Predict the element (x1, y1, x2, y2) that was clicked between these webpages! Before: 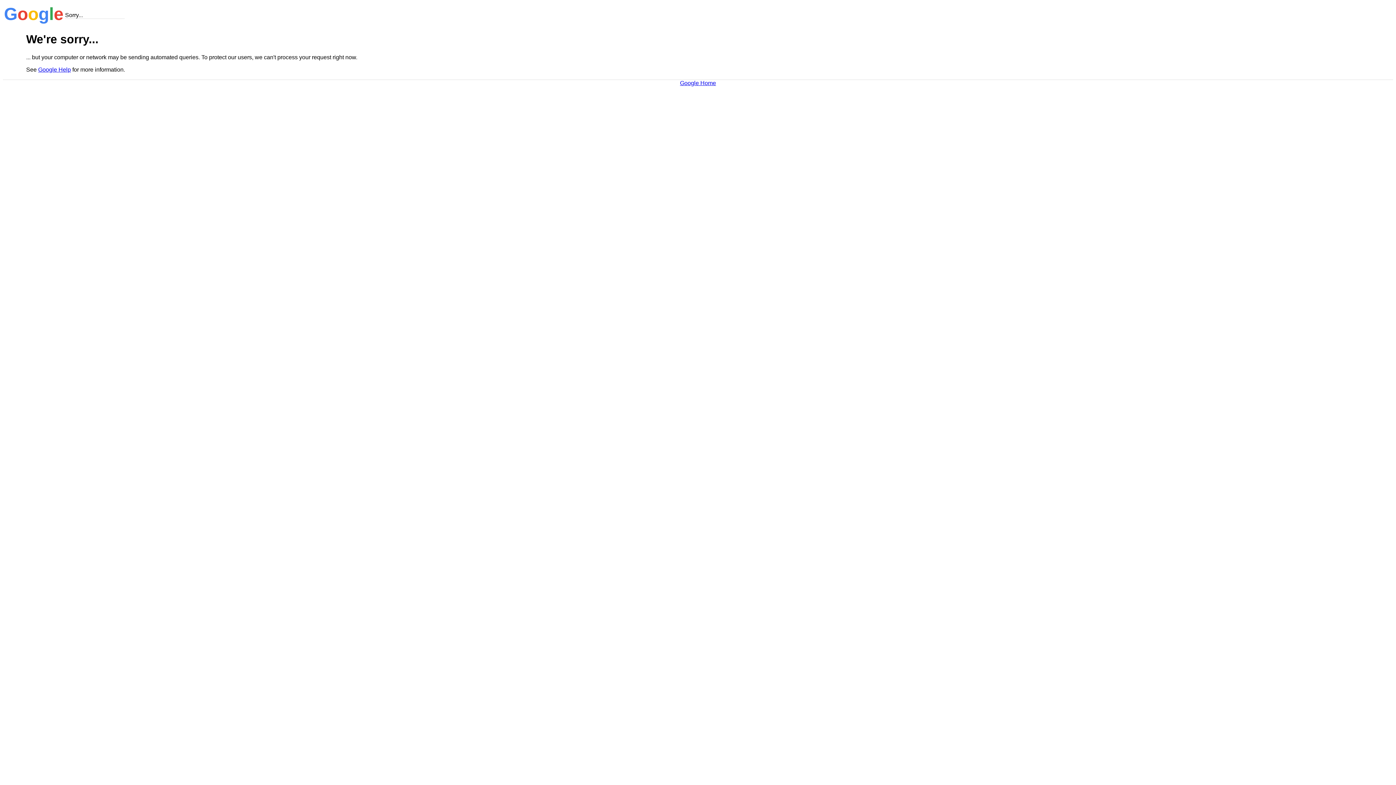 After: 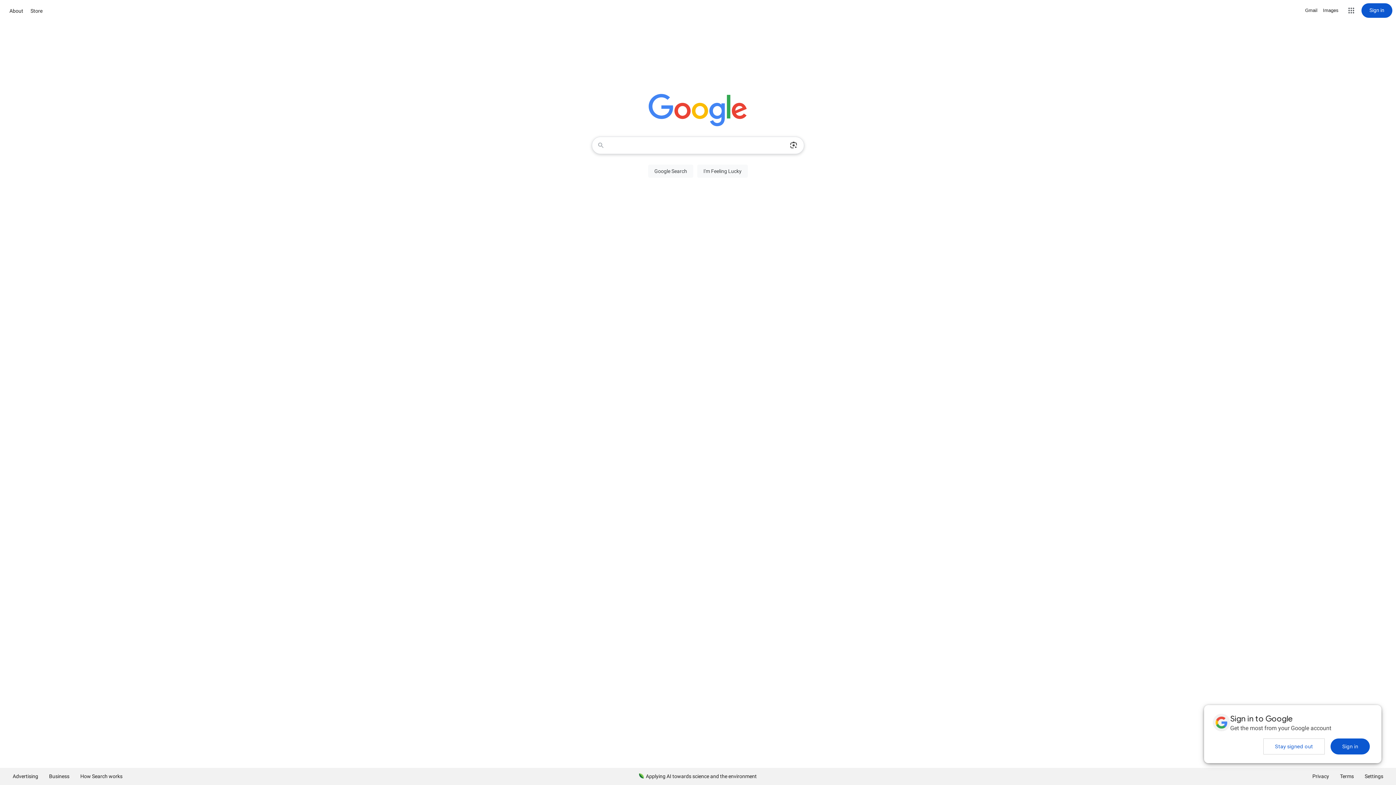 Action: bbox: (680, 79, 716, 86) label: Google Home